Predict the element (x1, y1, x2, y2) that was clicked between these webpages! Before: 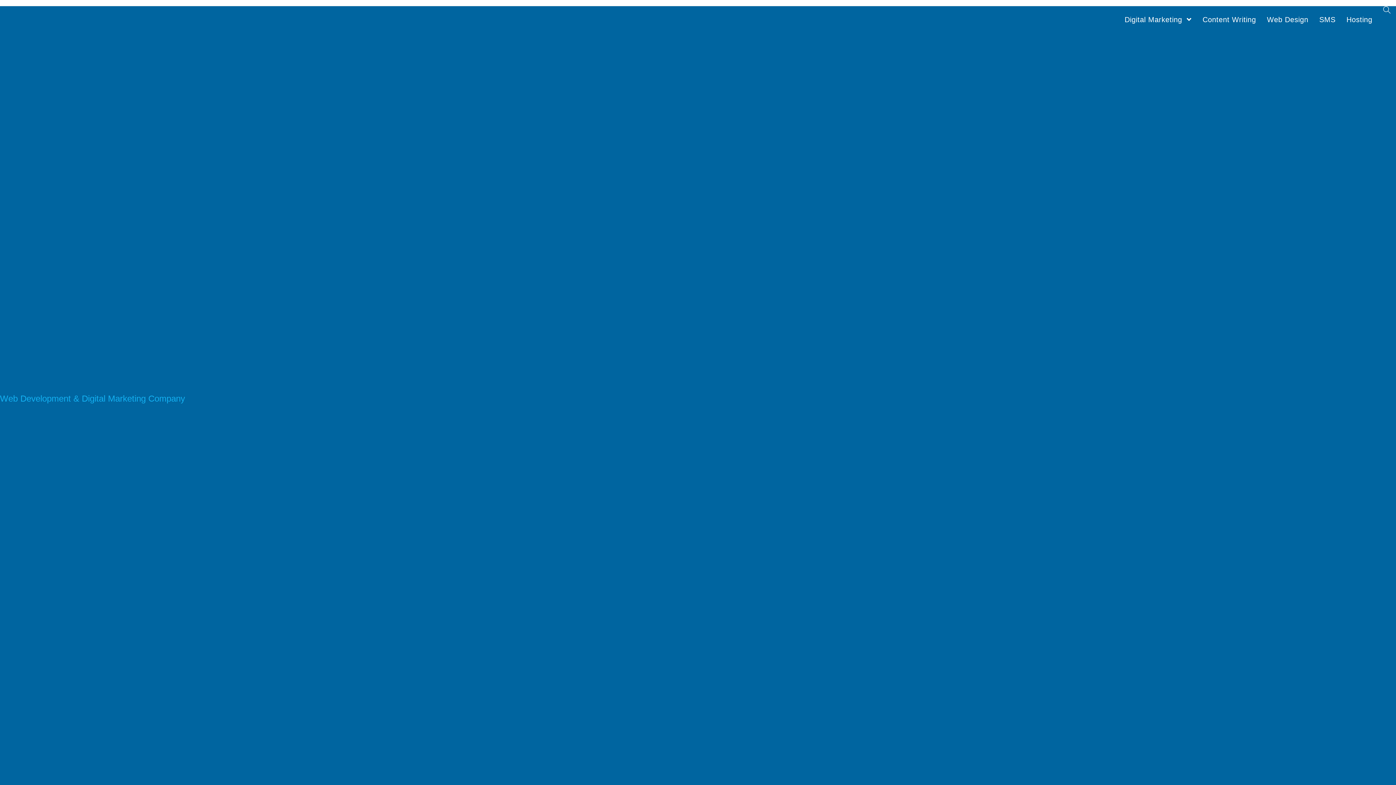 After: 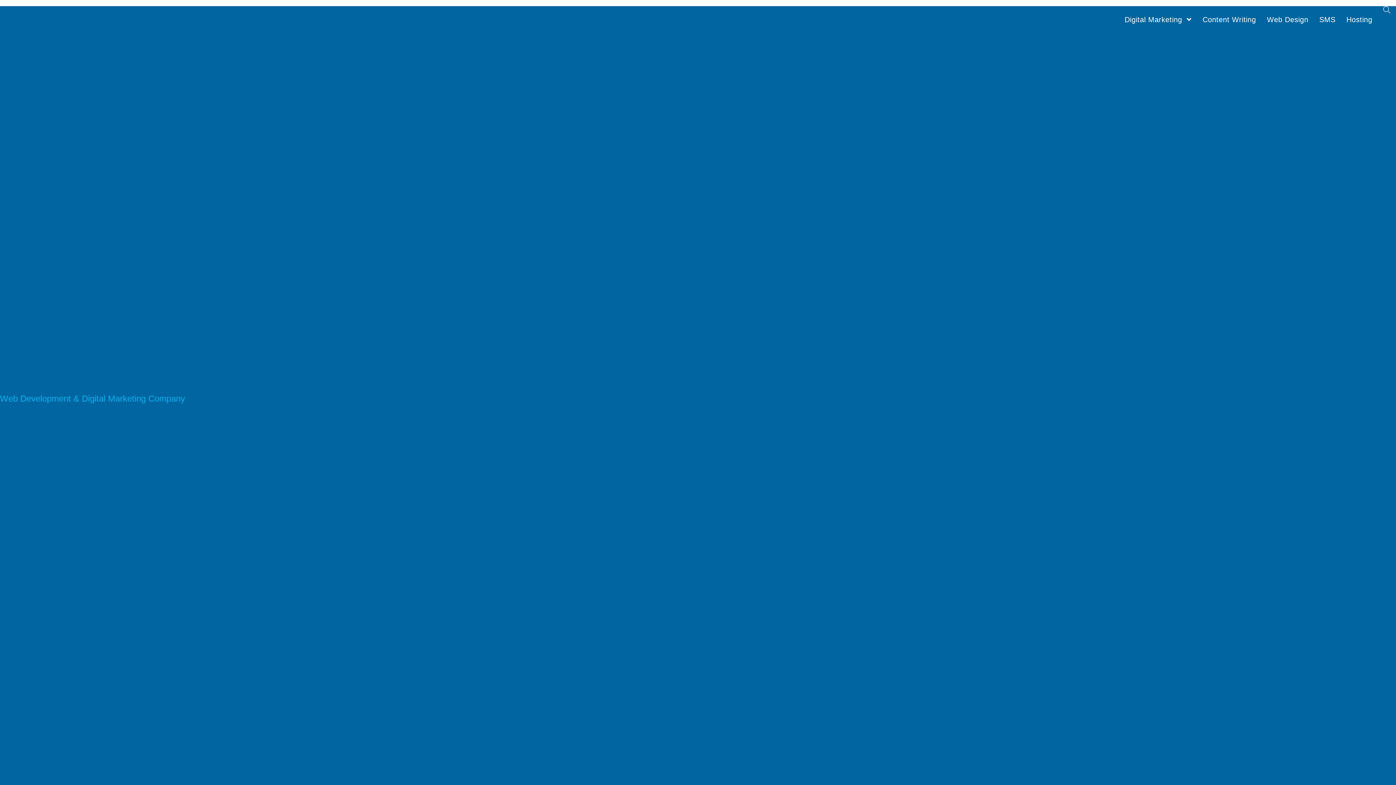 Action: label: Digital Marketing  bbox: (1119, 6, 1197, 33)